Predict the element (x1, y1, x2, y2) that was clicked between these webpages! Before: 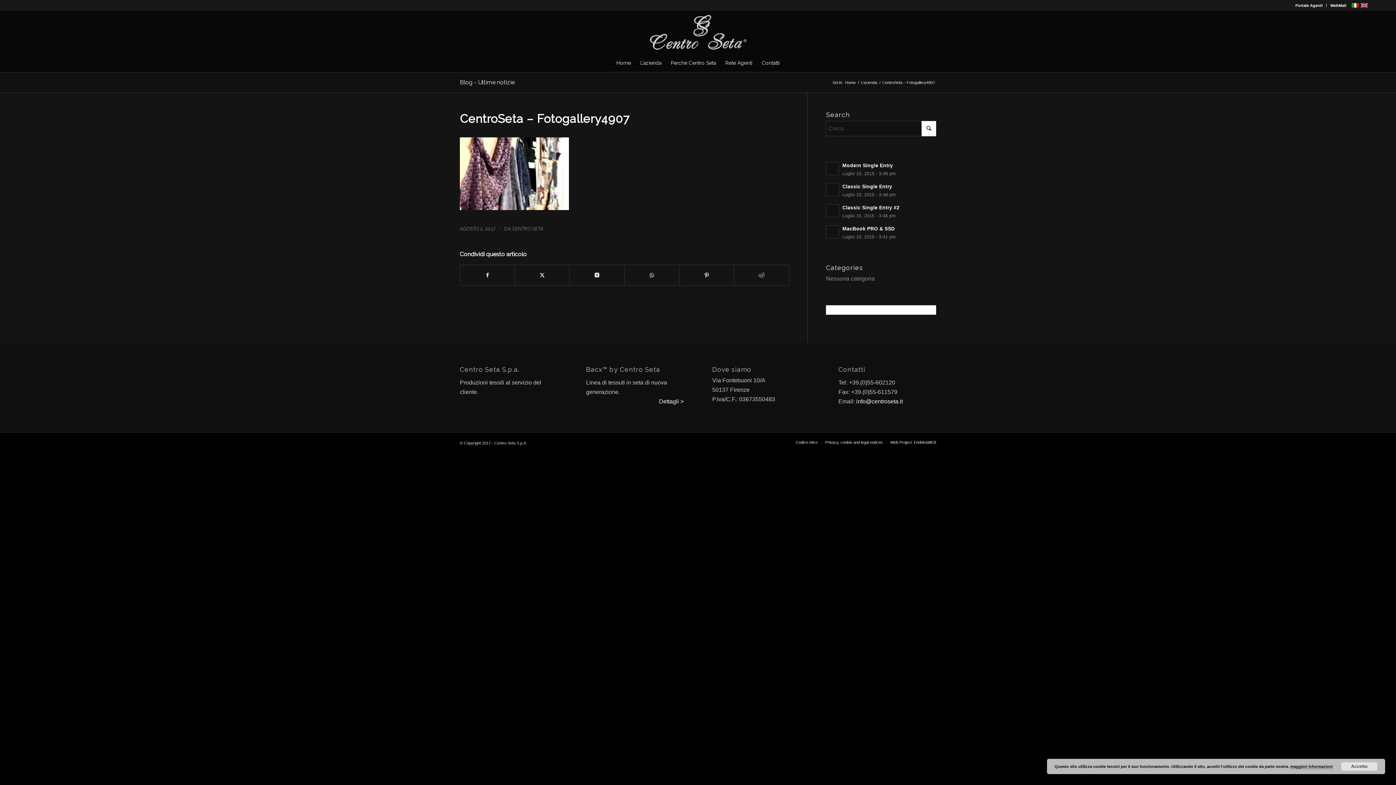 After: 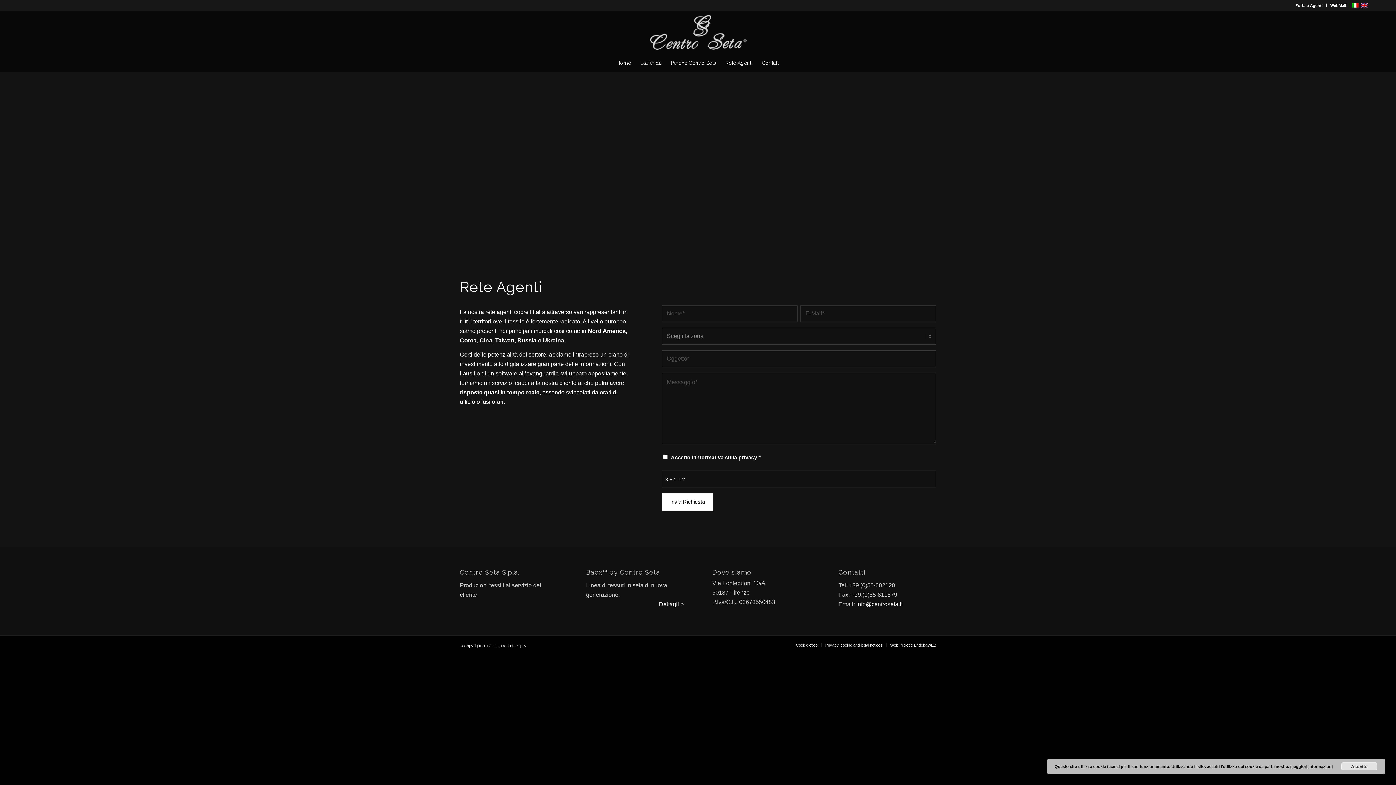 Action: bbox: (720, 53, 757, 72) label: Rete Agenti